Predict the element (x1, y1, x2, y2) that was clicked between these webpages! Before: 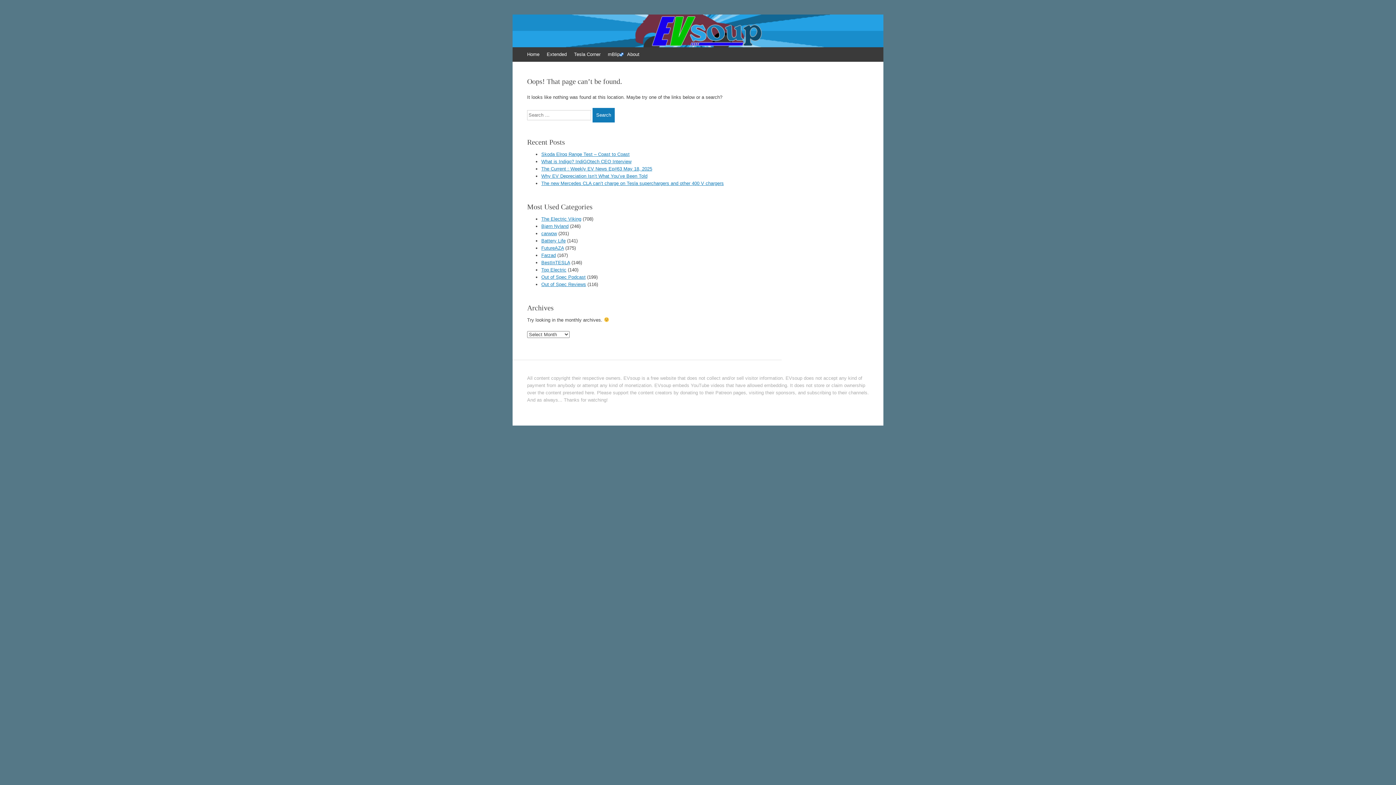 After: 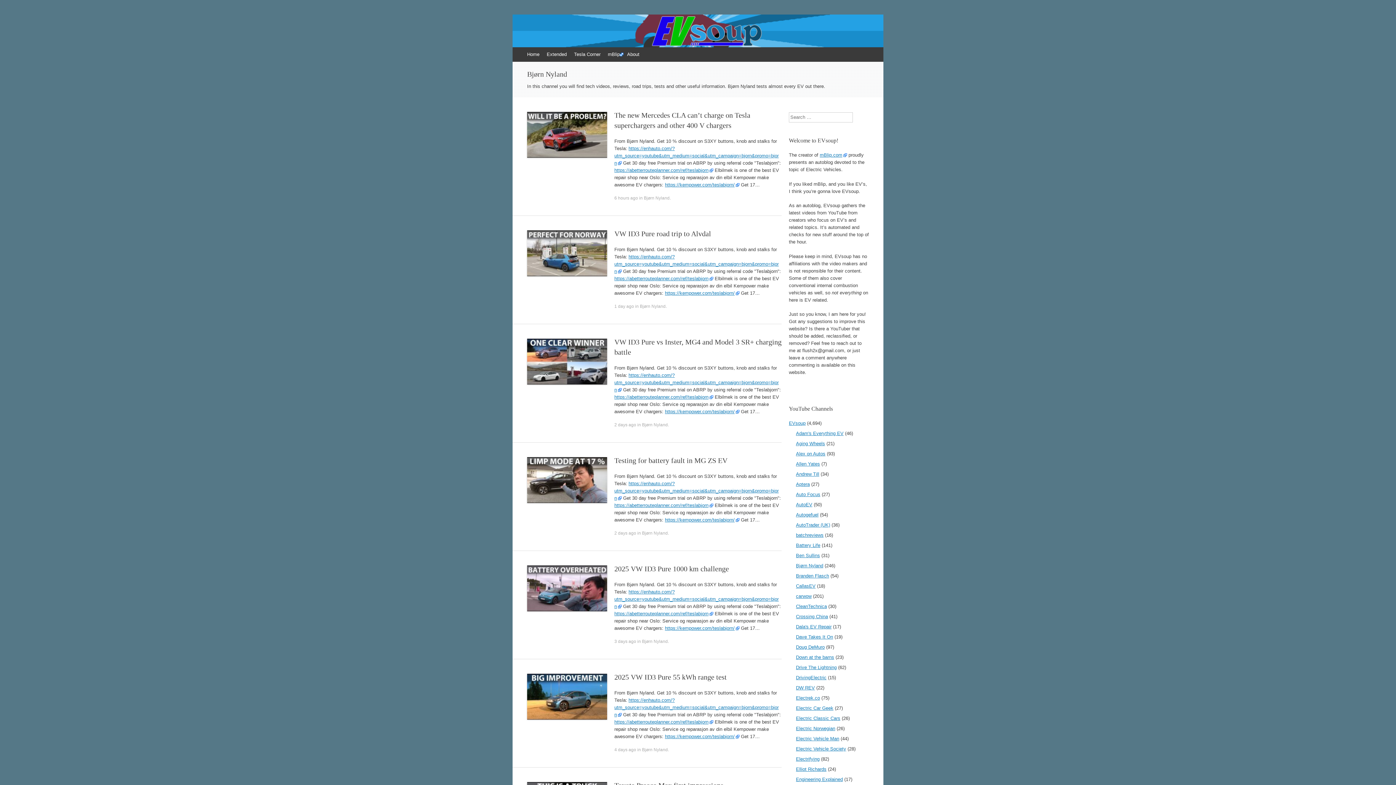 Action: bbox: (541, 223, 568, 229) label: Bjørn Nyland